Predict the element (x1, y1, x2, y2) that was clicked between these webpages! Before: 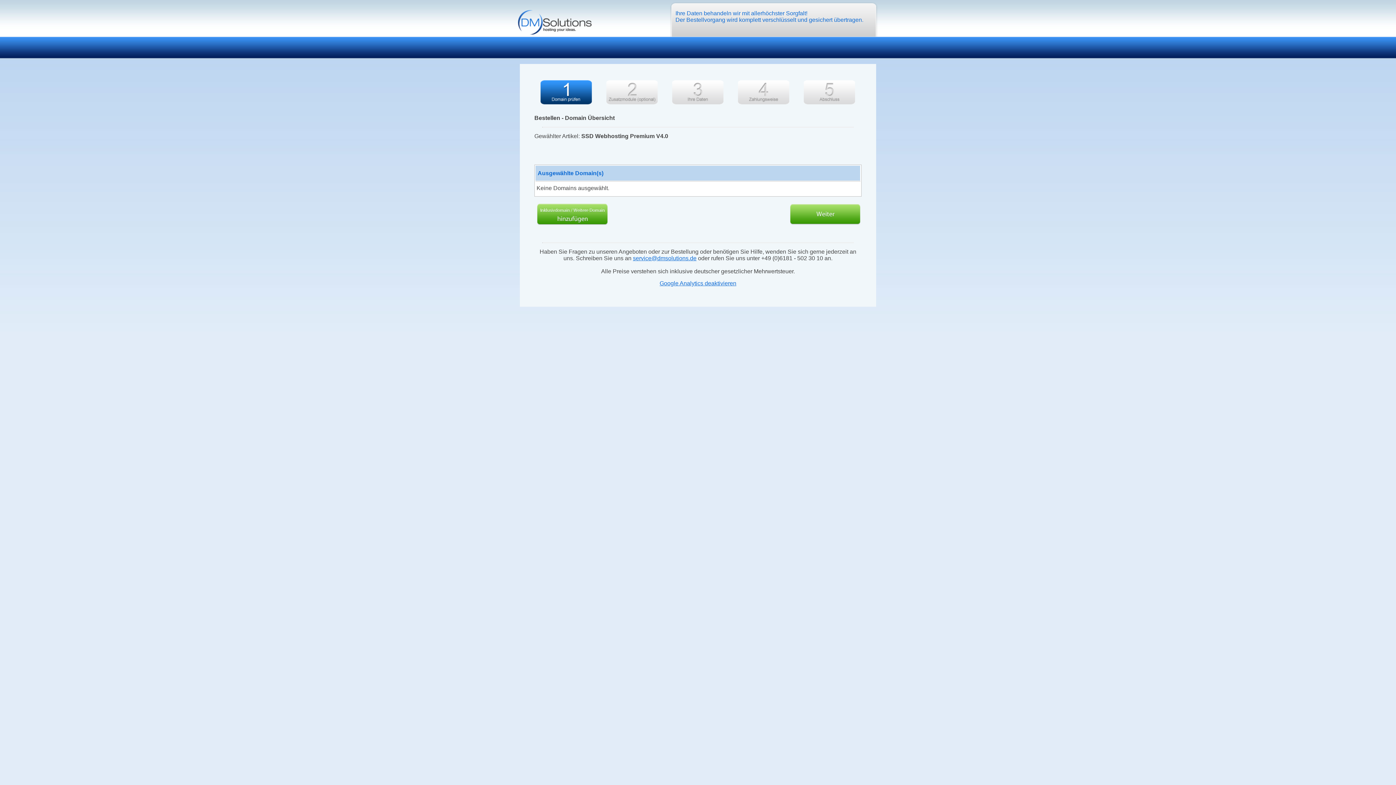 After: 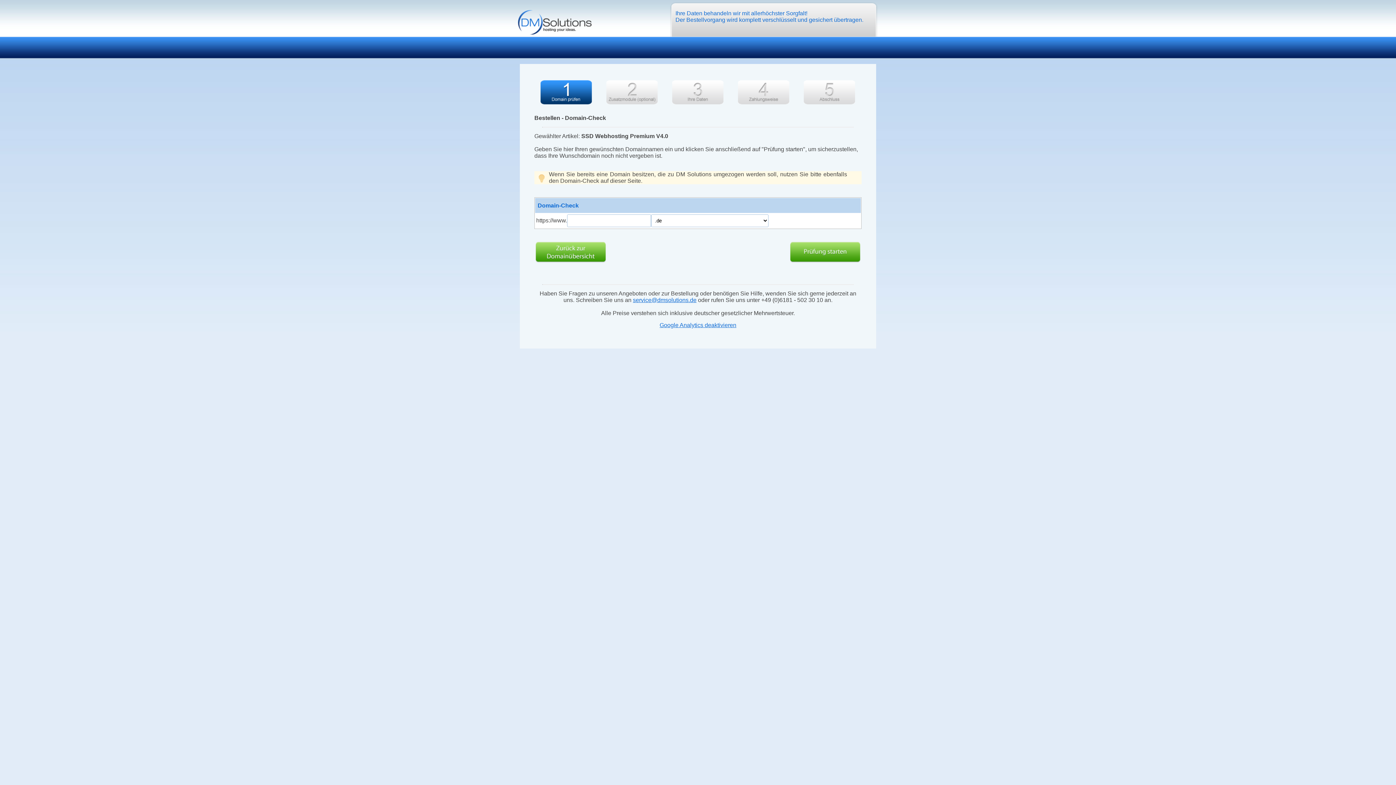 Action: bbox: (536, 220, 608, 226)